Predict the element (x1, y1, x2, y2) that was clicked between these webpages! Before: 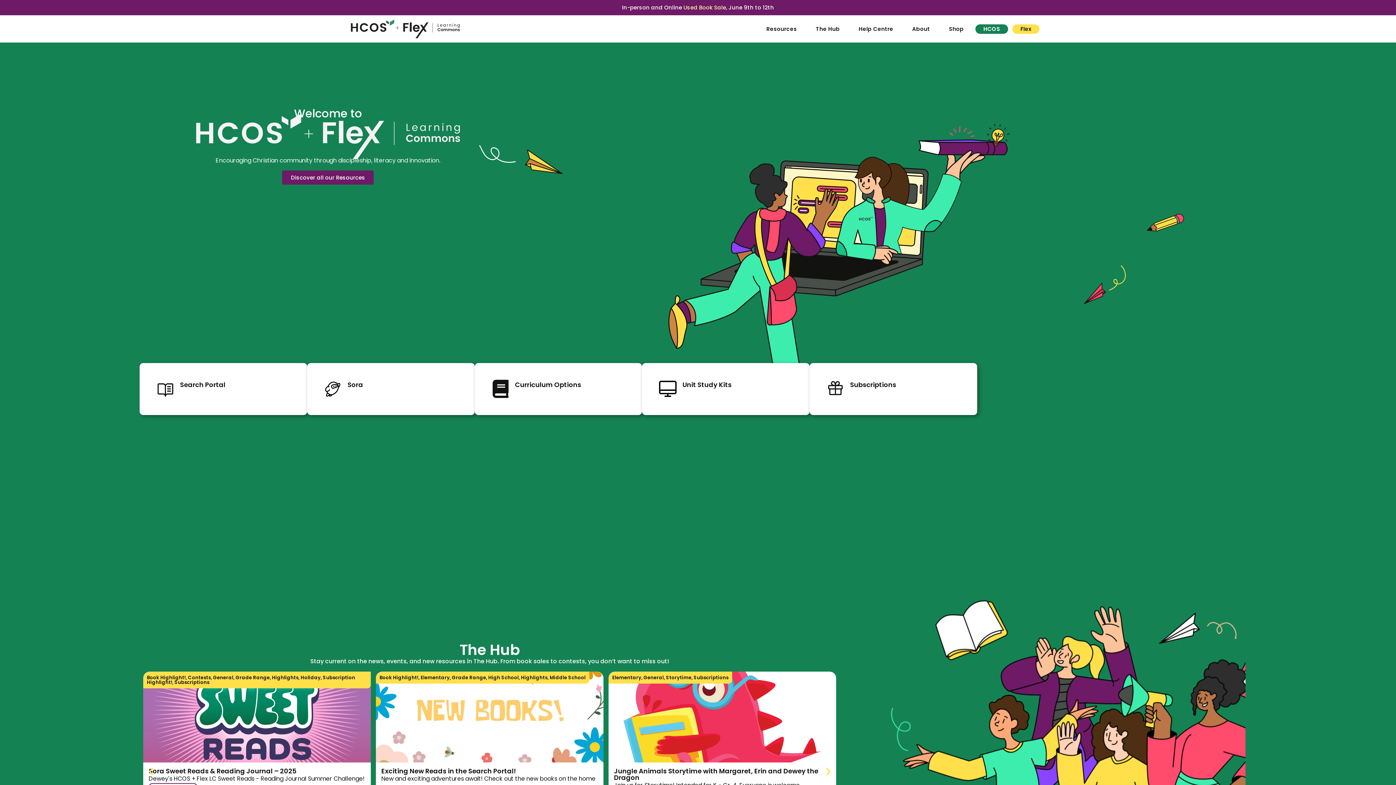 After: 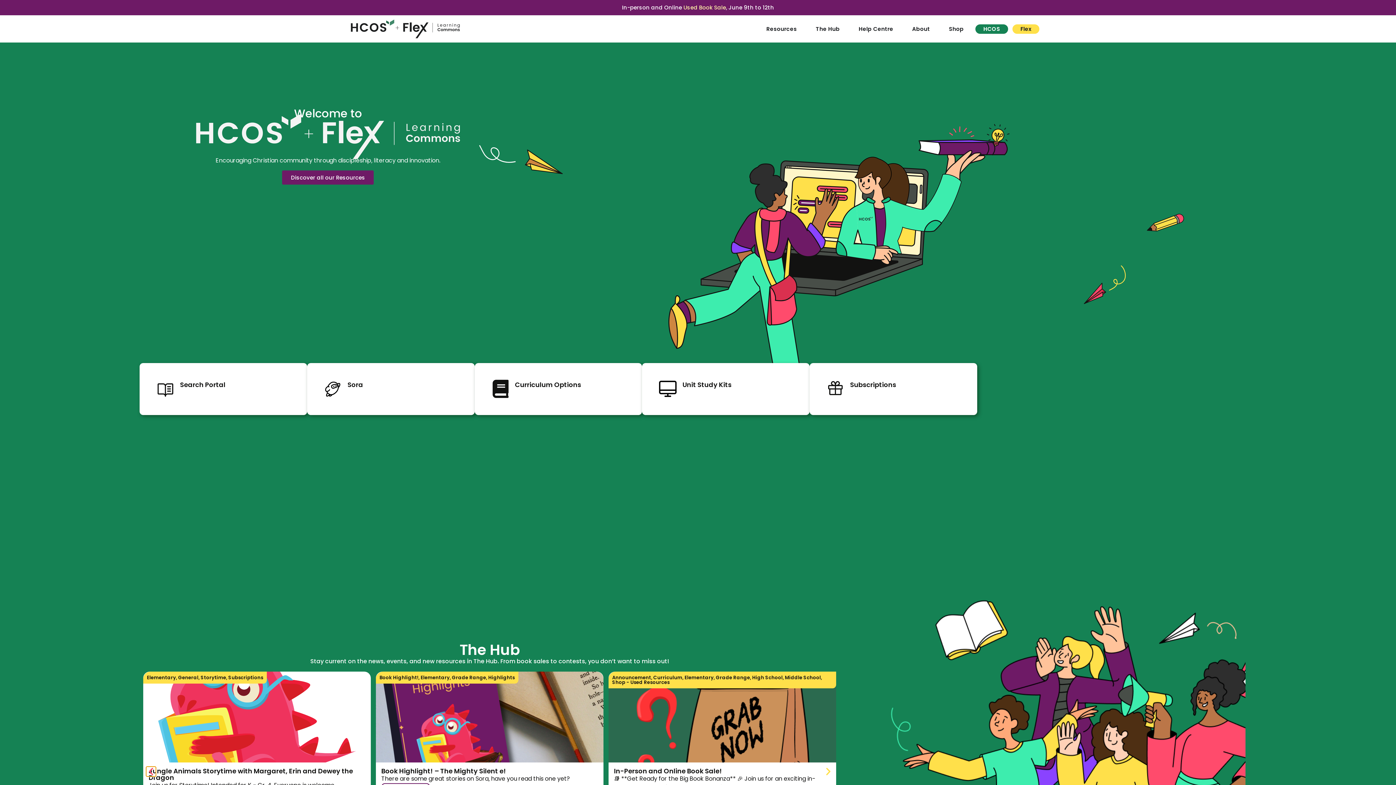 Action: label: Previous slide bbox: (146, 767, 156, 777)